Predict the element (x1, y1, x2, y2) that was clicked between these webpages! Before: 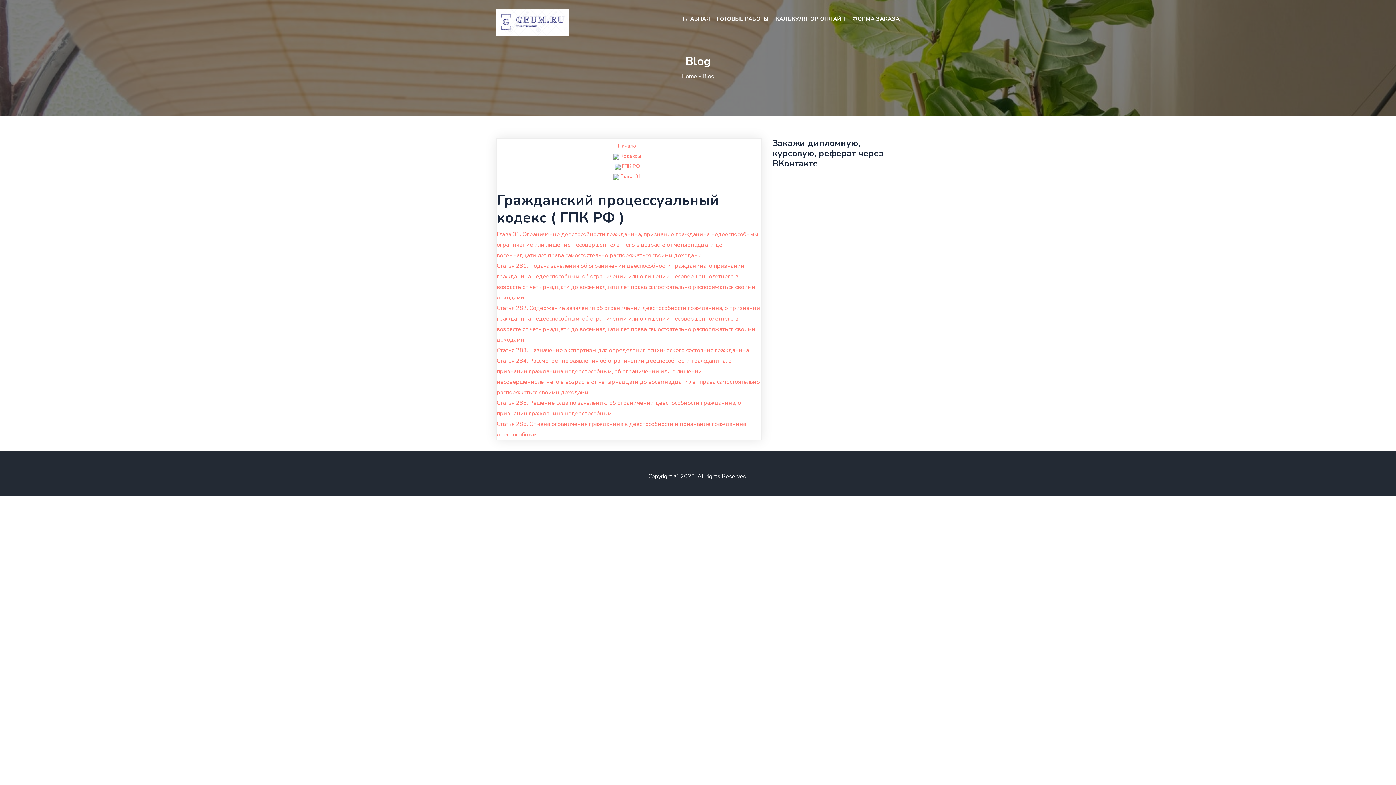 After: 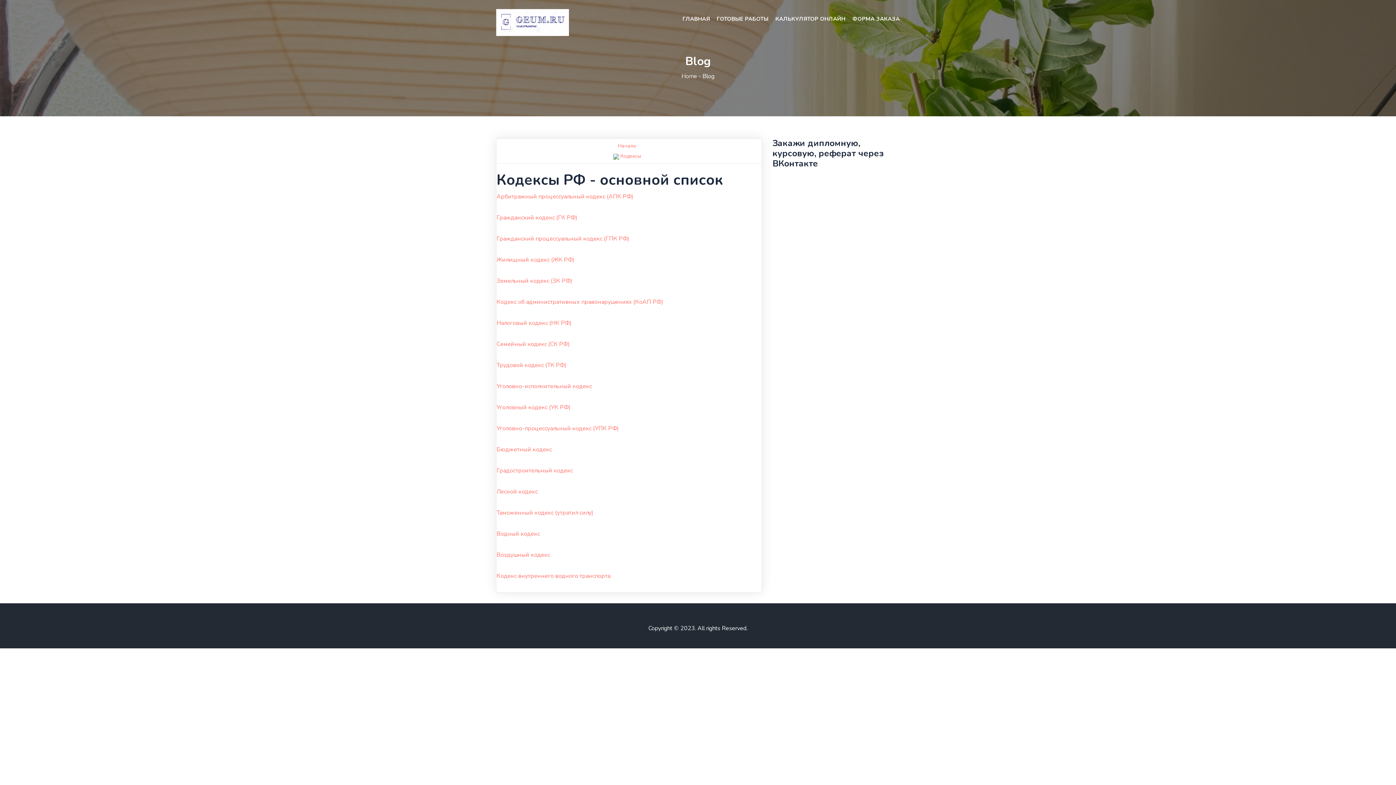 Action: bbox: (620, 152, 641, 159) label: Кодексы